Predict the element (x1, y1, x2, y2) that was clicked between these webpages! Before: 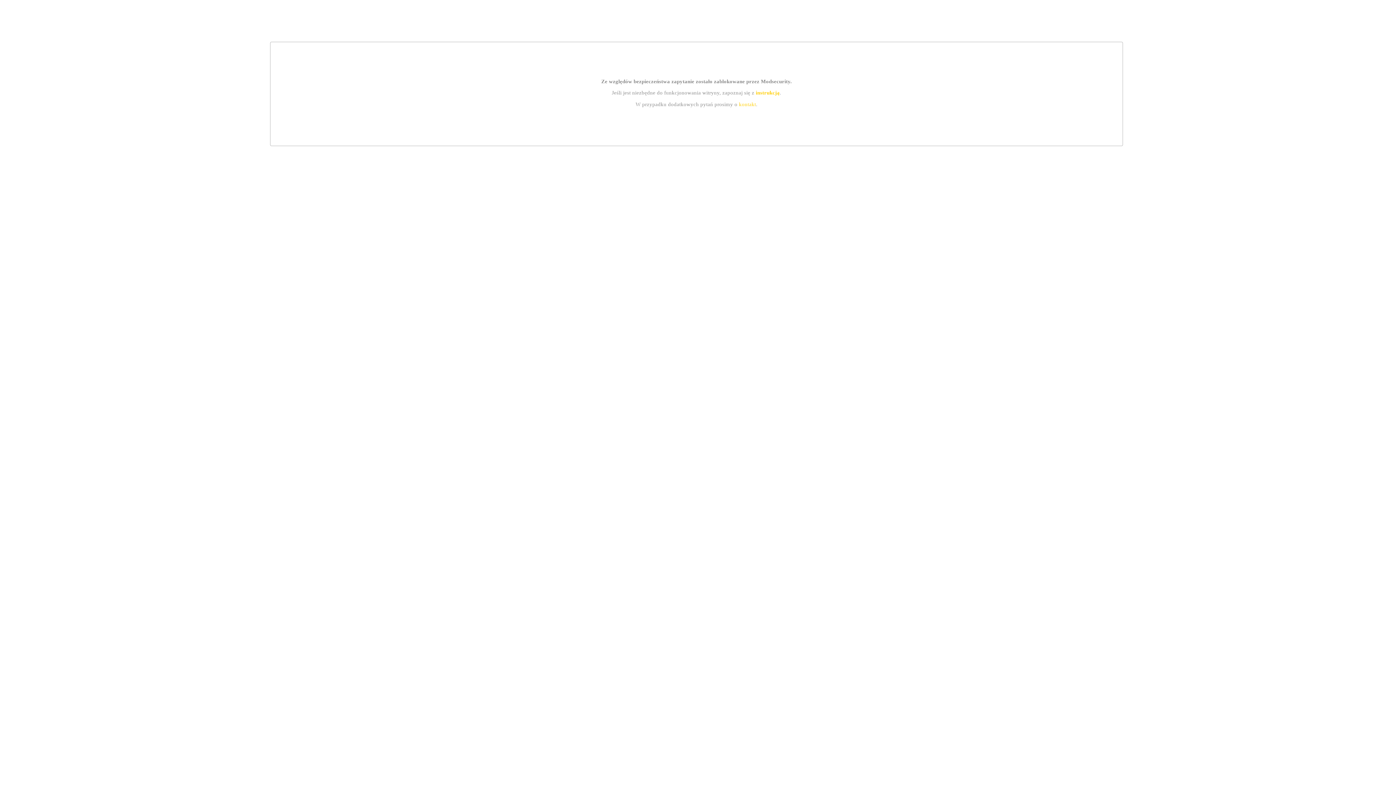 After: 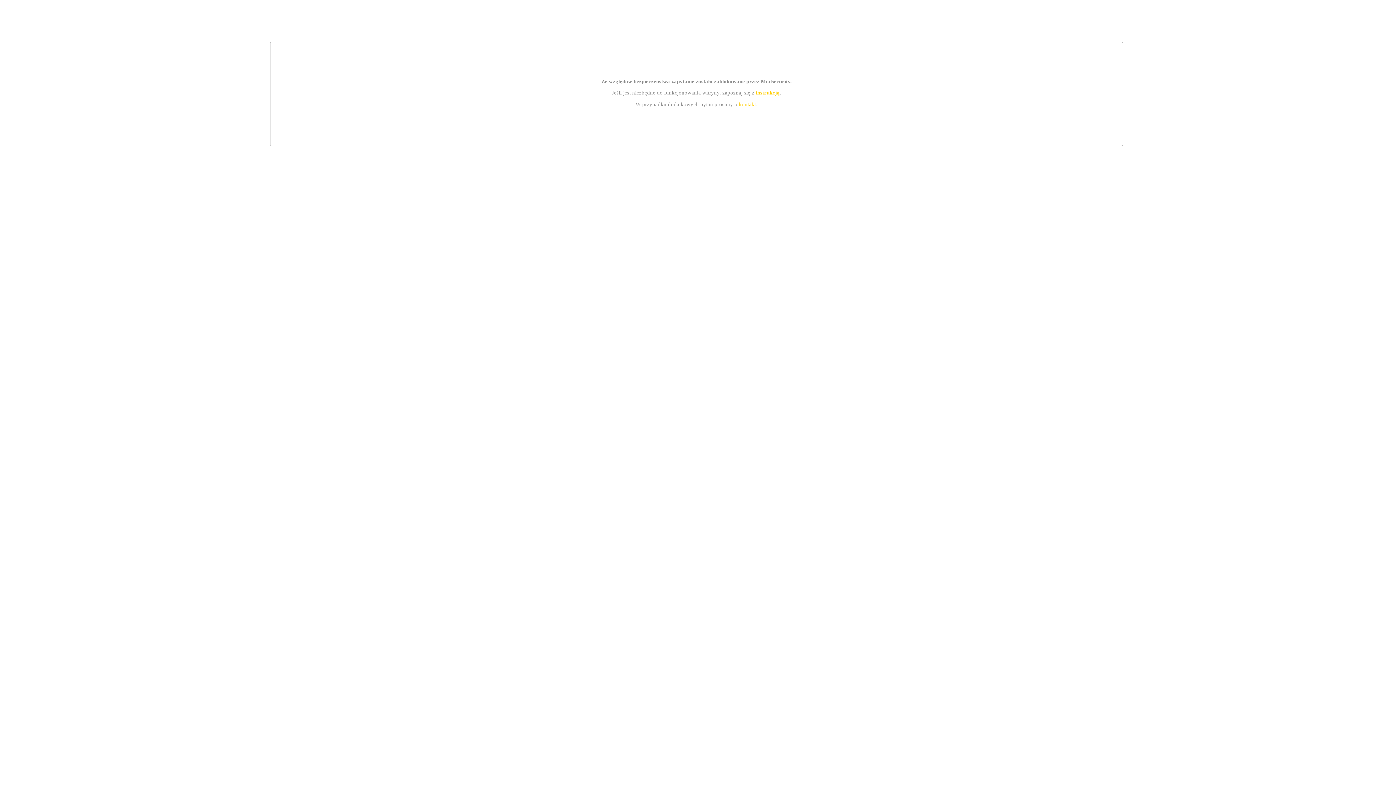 Action: bbox: (755, 89, 779, 95) label: instrukcją